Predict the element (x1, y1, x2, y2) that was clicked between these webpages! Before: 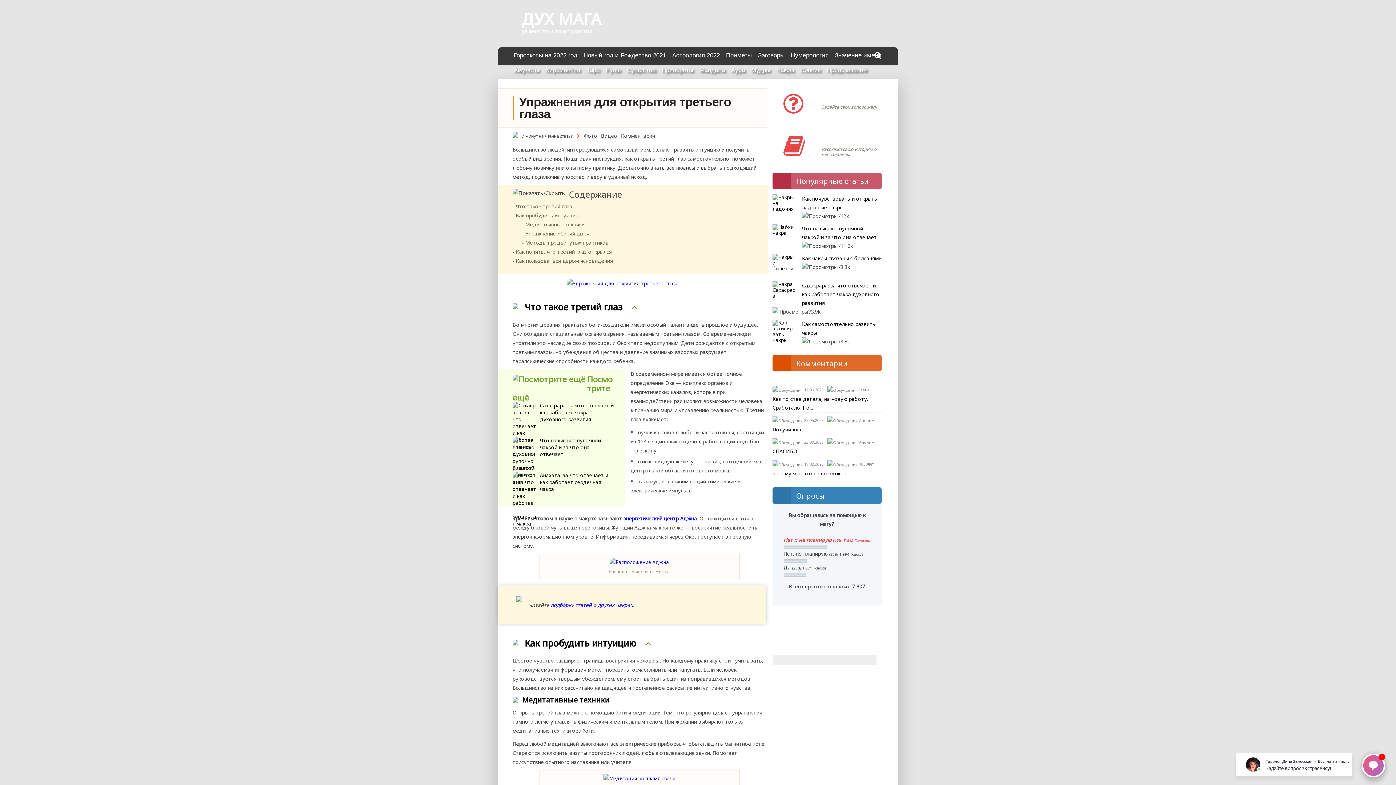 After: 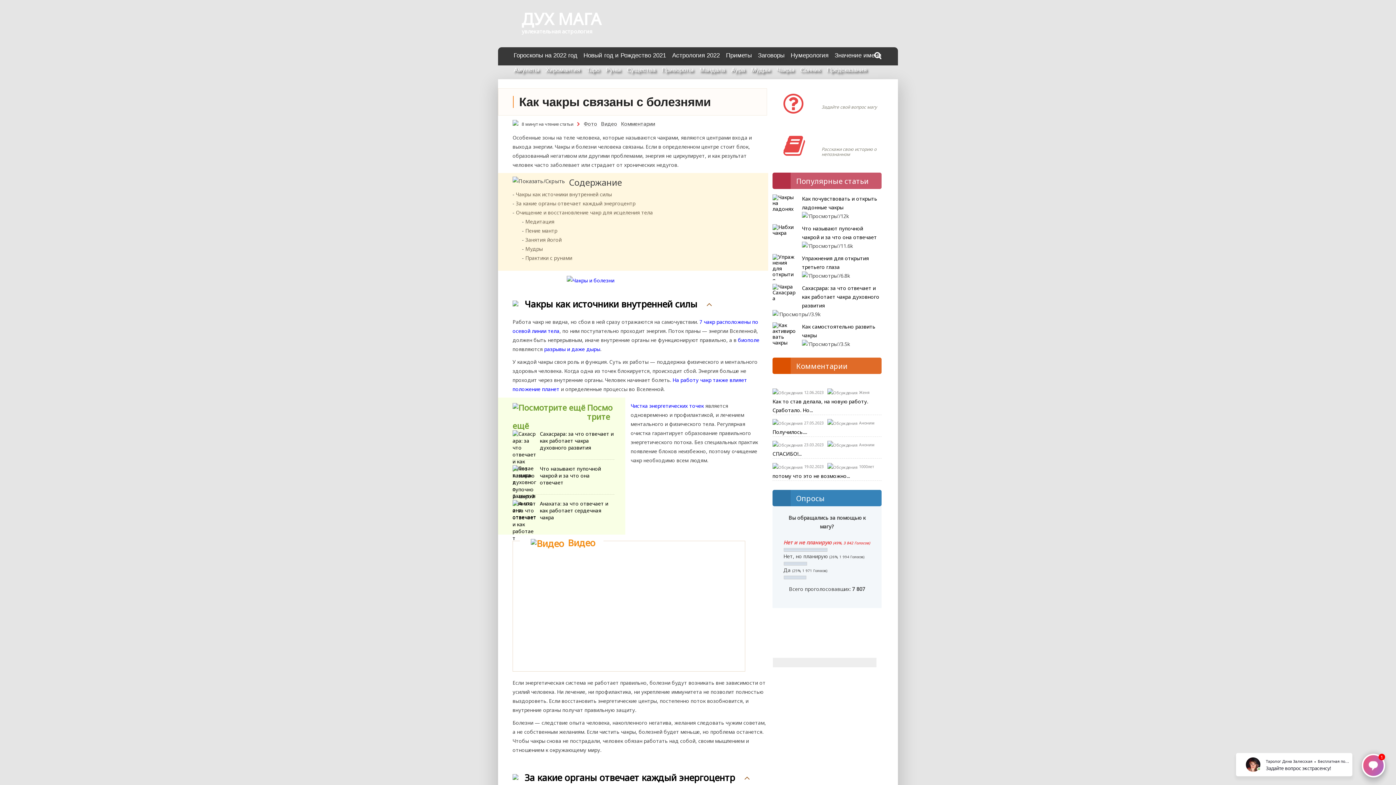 Action: label: Как чакры связаны с болезнями bbox: (802, 254, 881, 261)